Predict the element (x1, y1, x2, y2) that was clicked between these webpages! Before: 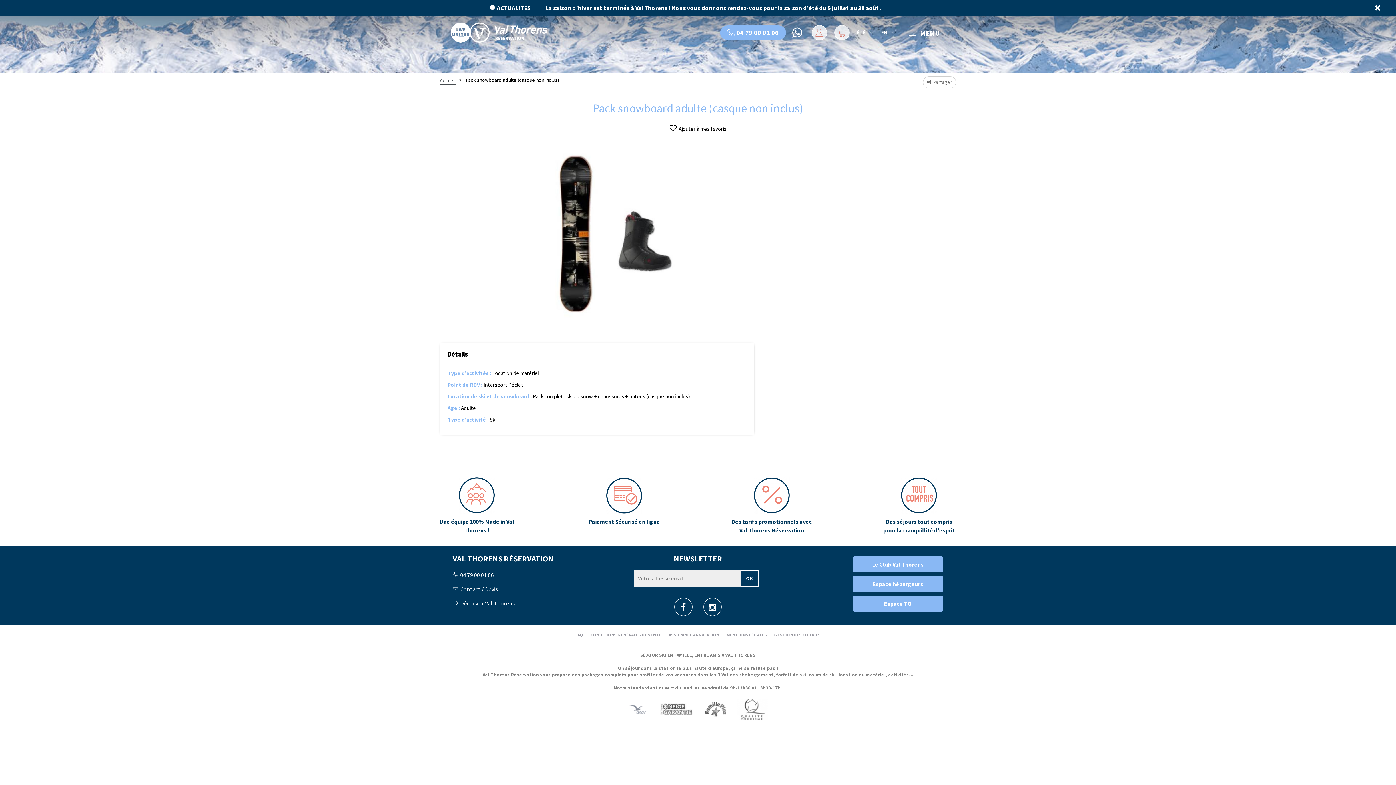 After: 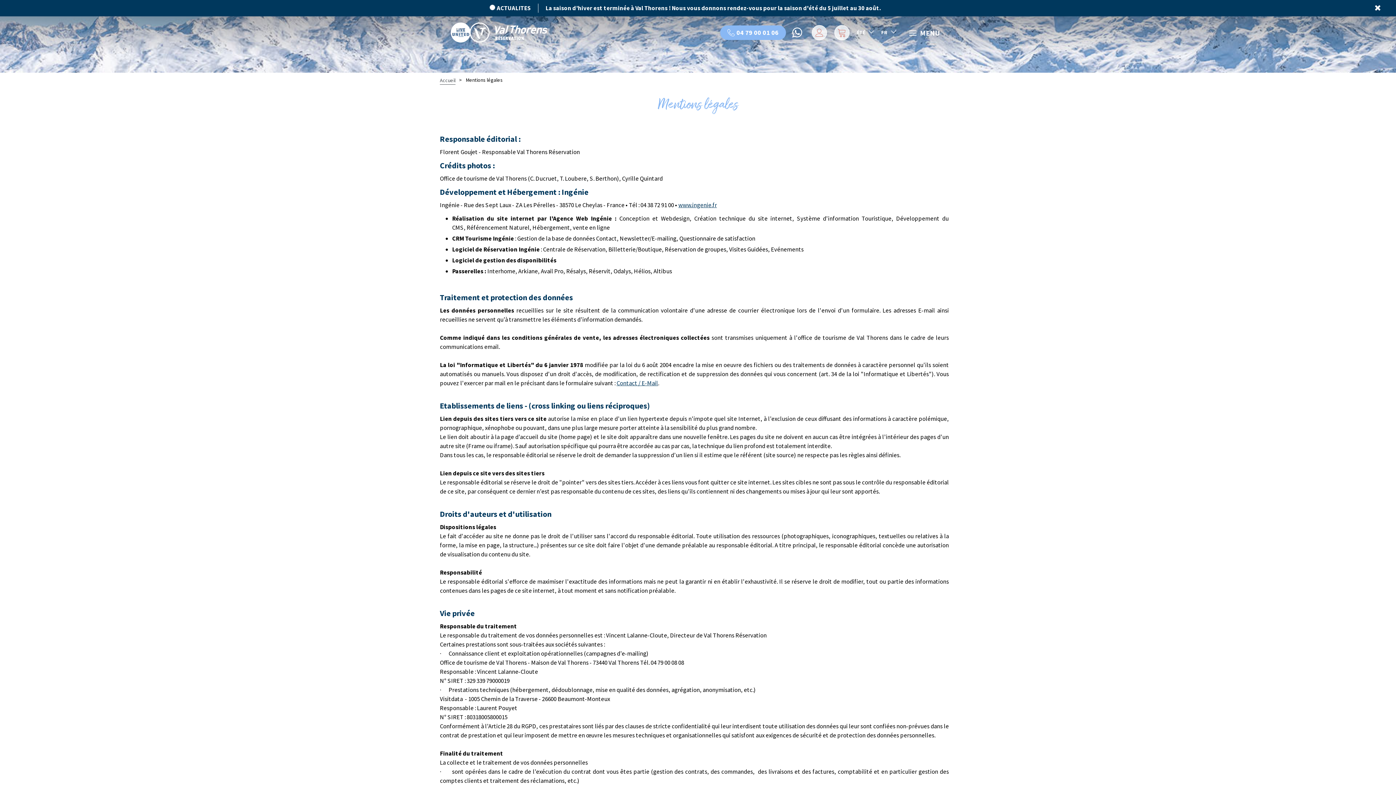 Action: label: MENTIONS LÉGALES bbox: (726, 632, 767, 637)